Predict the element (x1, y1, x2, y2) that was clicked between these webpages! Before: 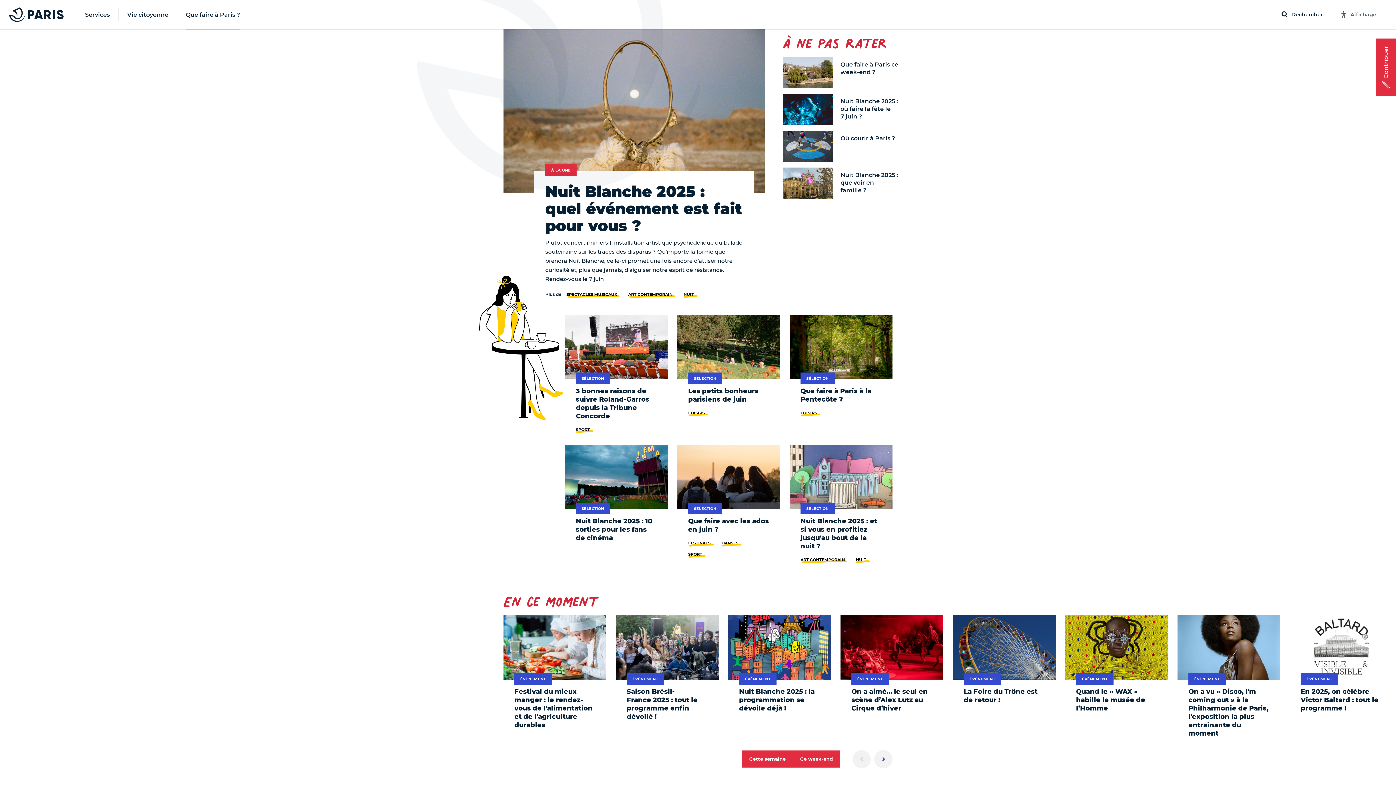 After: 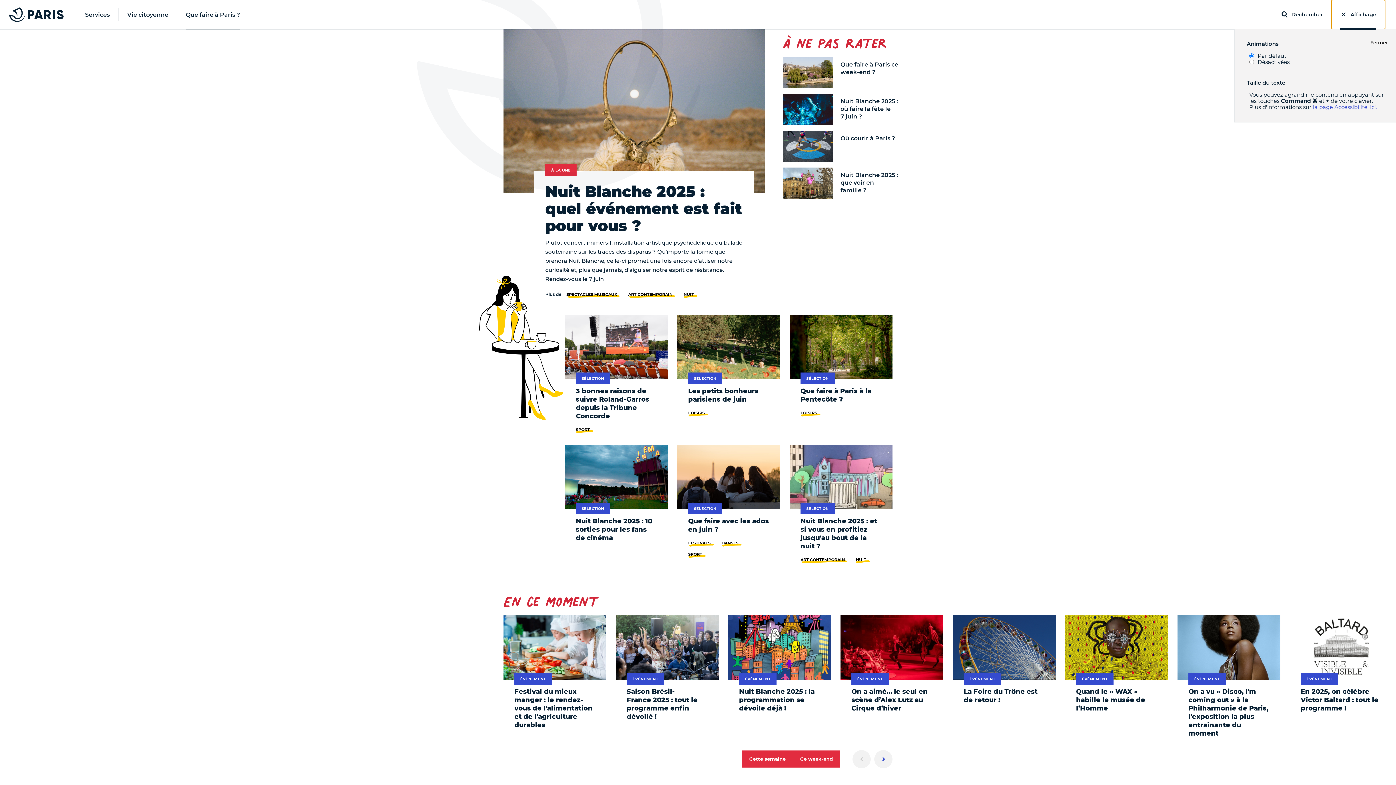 Action: bbox: (1332, 0, 1385, 29) label: Affichage